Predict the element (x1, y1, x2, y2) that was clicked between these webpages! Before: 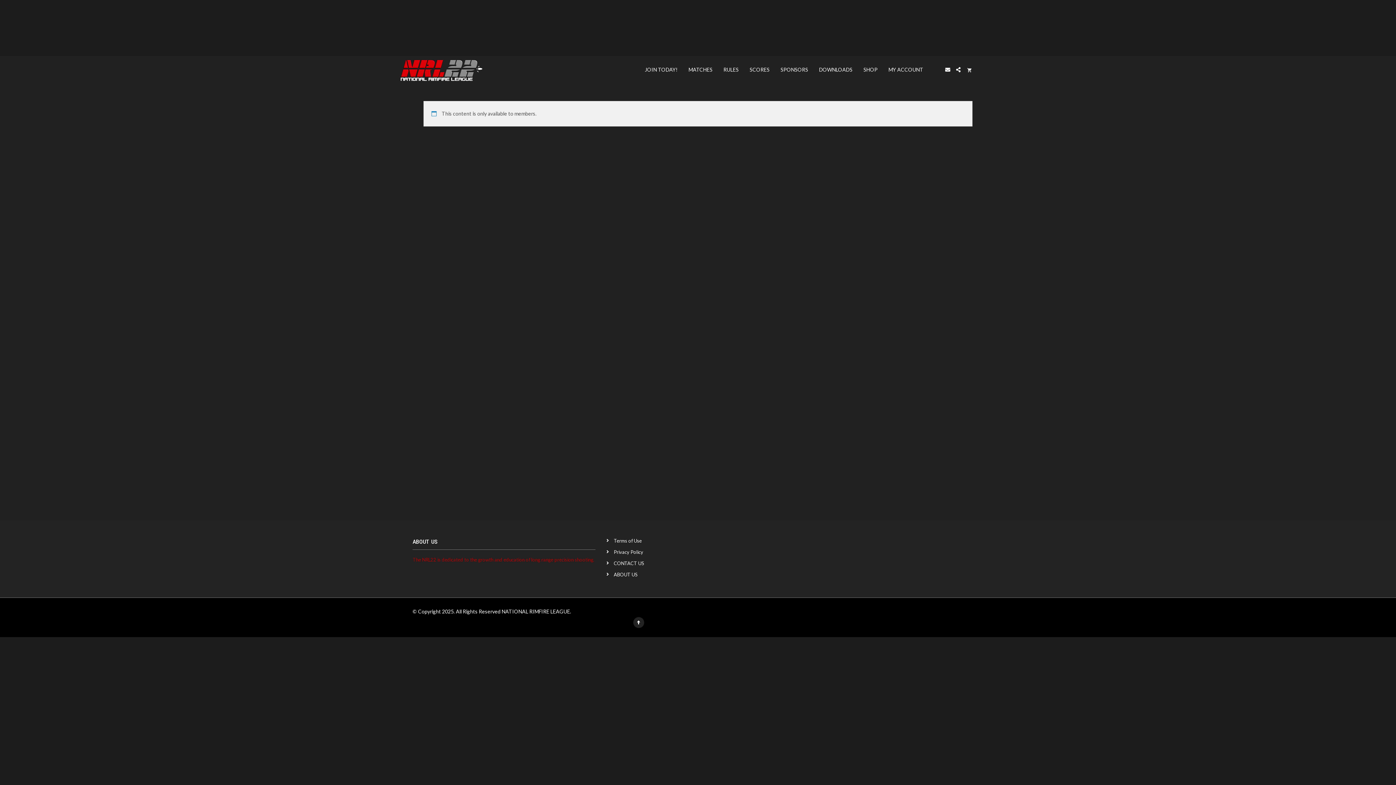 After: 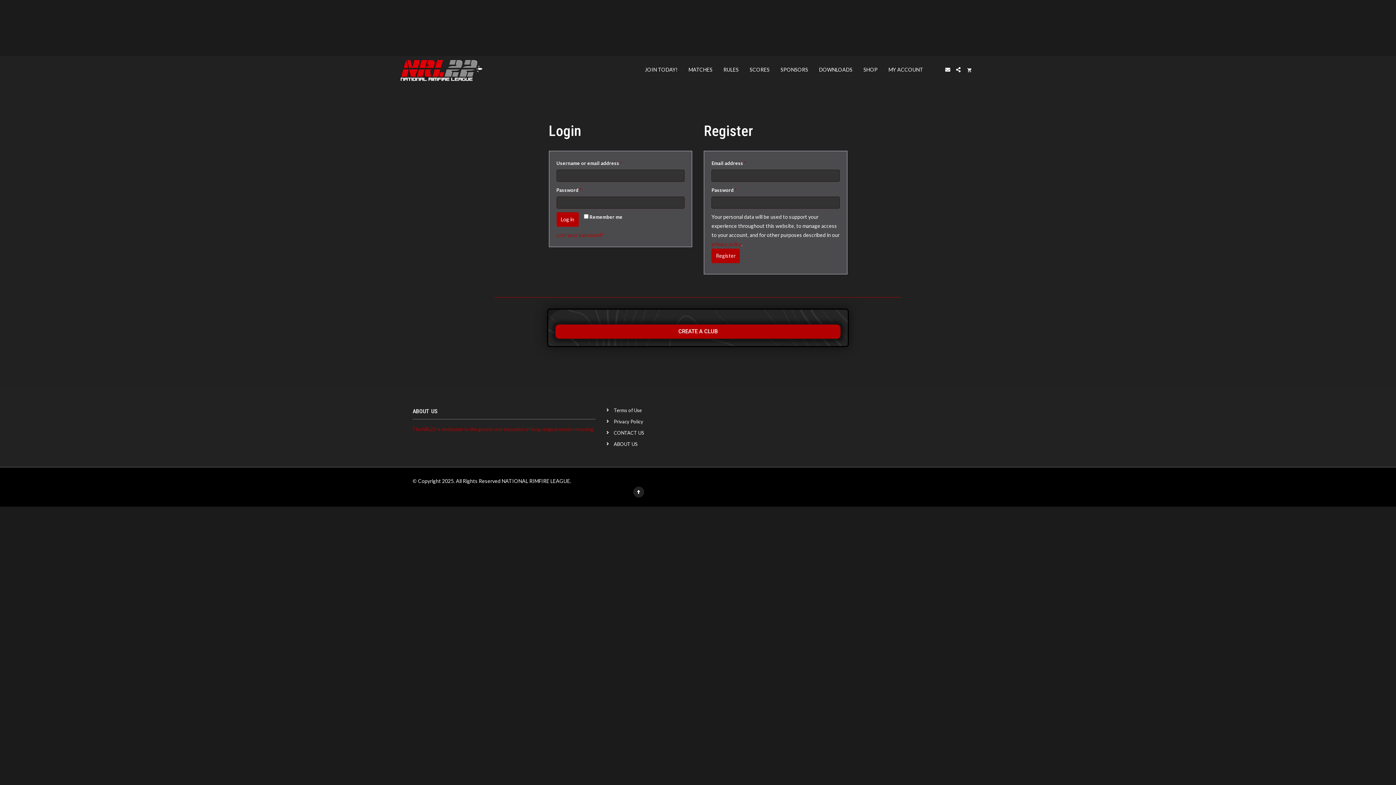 Action: bbox: (883, 55, 929, 83) label: MY ACCOUNT